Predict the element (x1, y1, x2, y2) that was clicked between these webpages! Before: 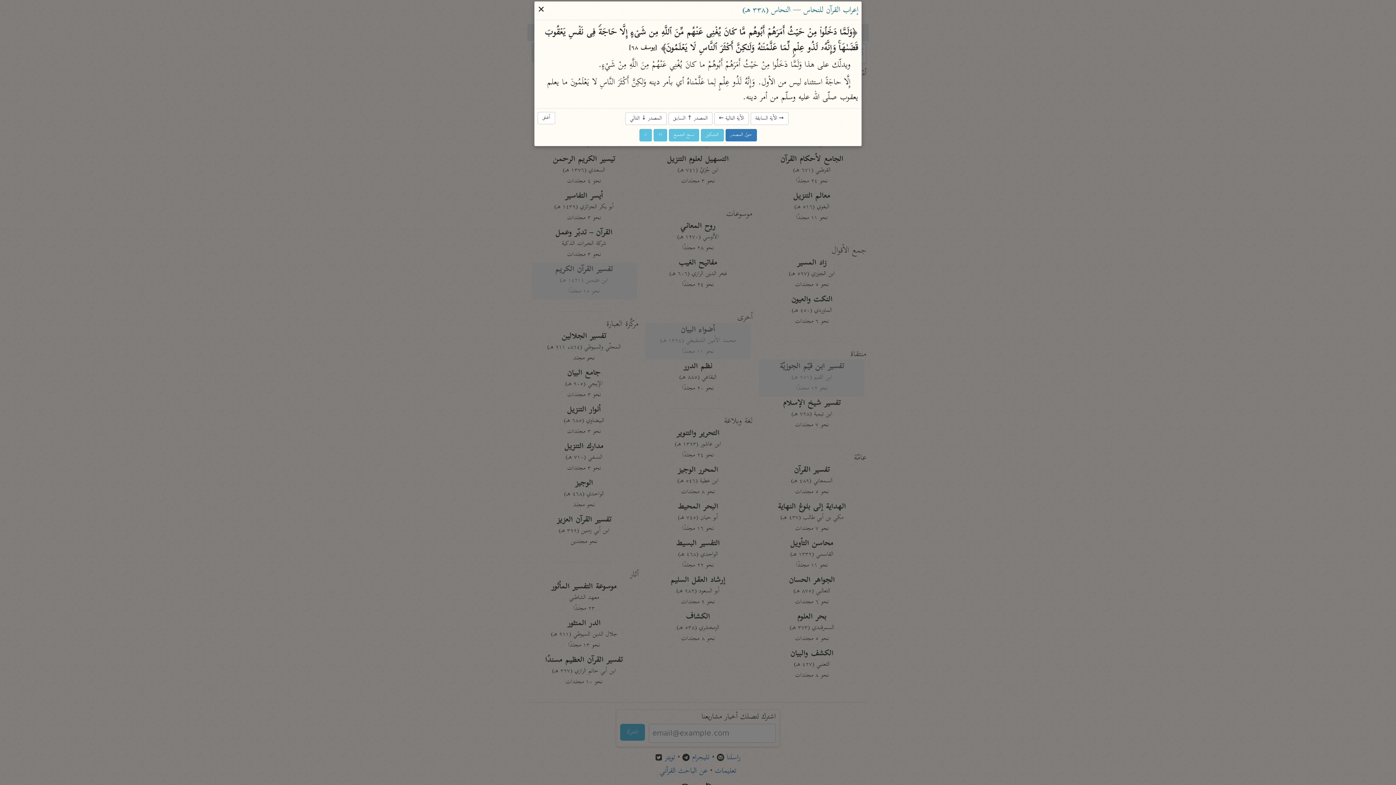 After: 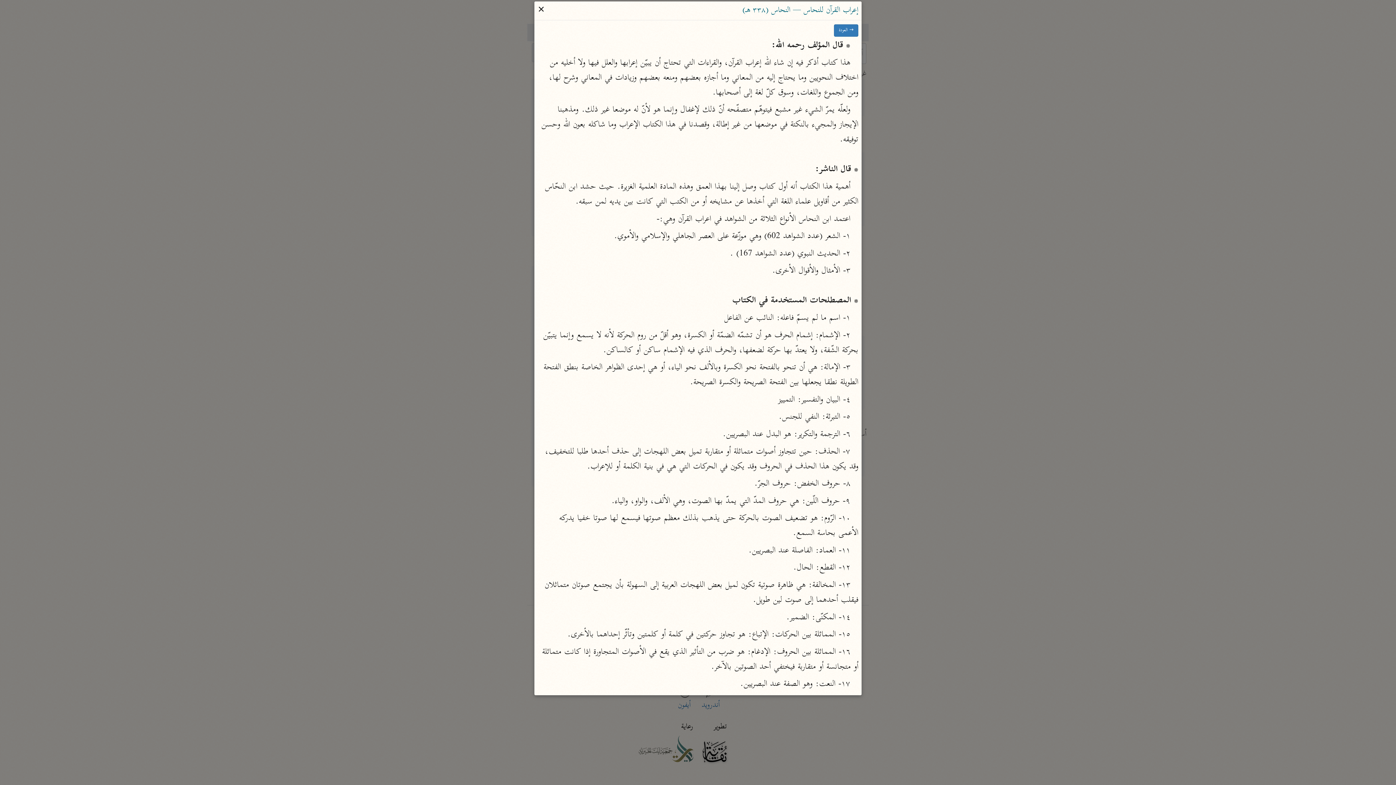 Action: label: حول المصدر bbox: (725, 129, 756, 141)